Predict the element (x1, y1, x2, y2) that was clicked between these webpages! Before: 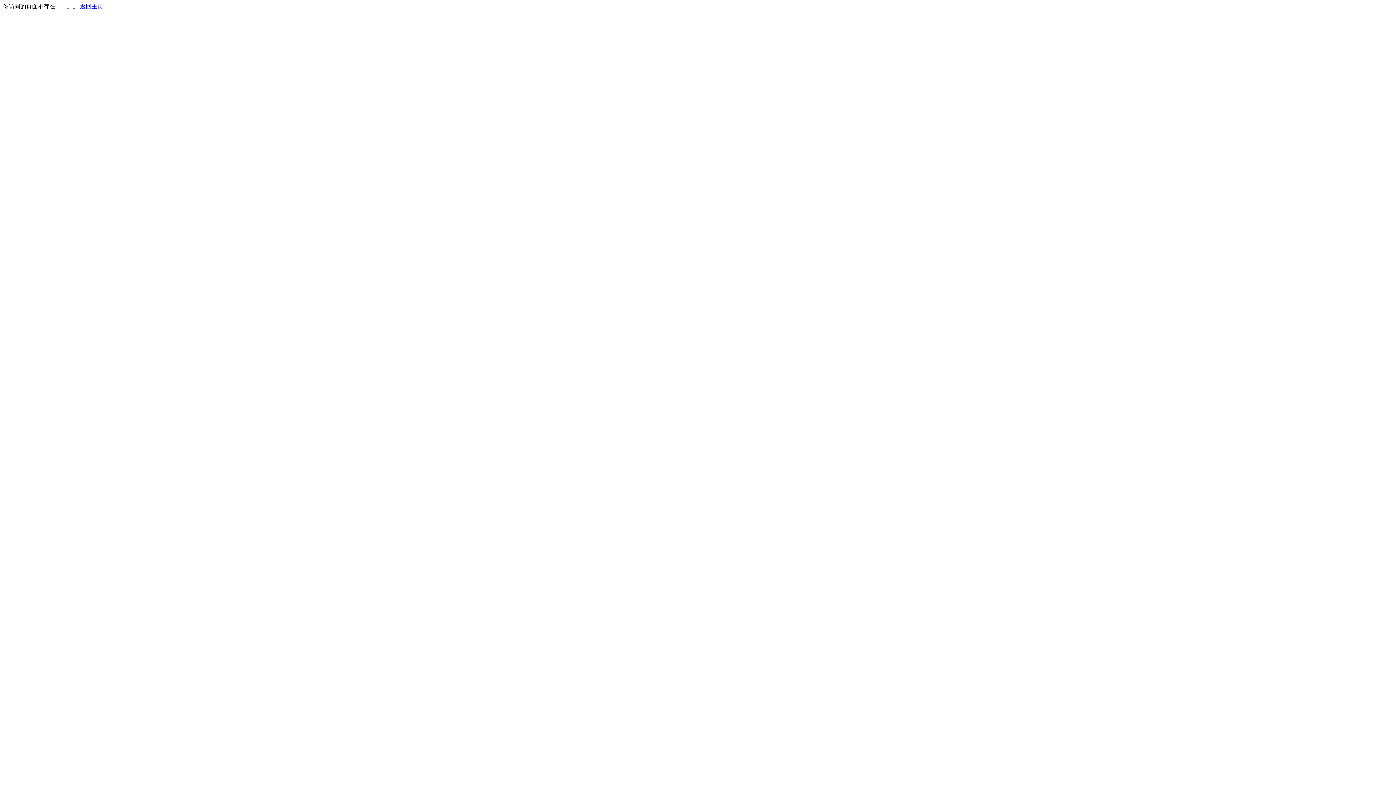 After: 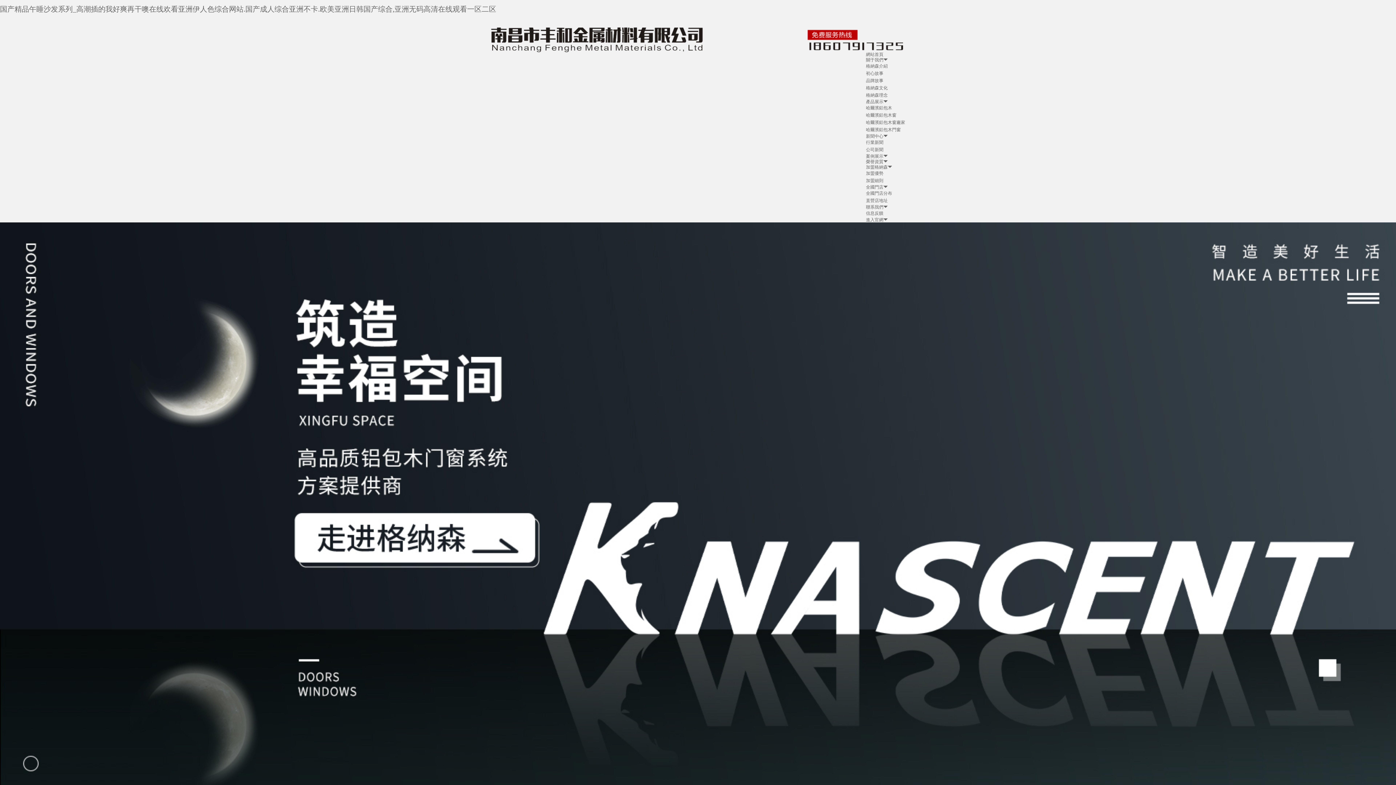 Action: label: 返回主页 bbox: (80, 3, 103, 9)